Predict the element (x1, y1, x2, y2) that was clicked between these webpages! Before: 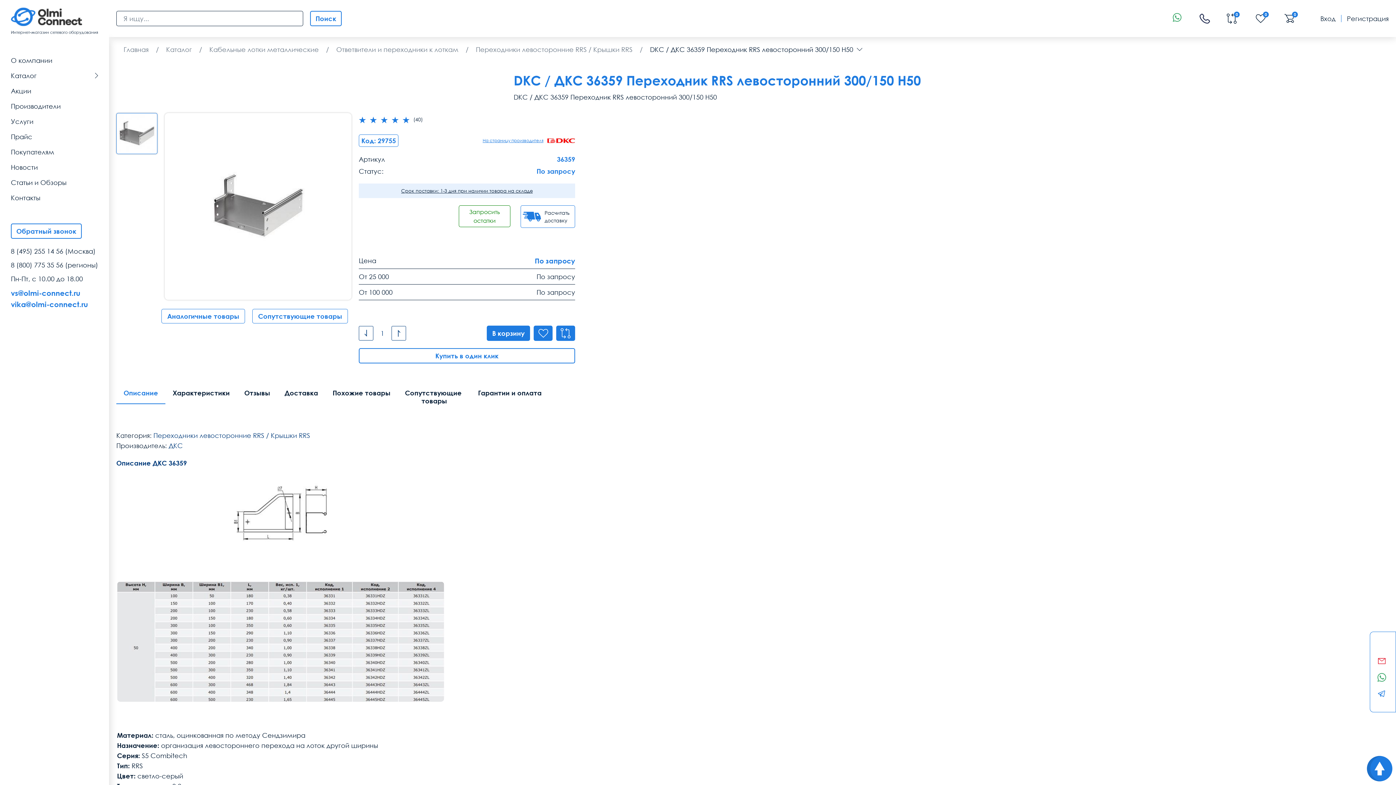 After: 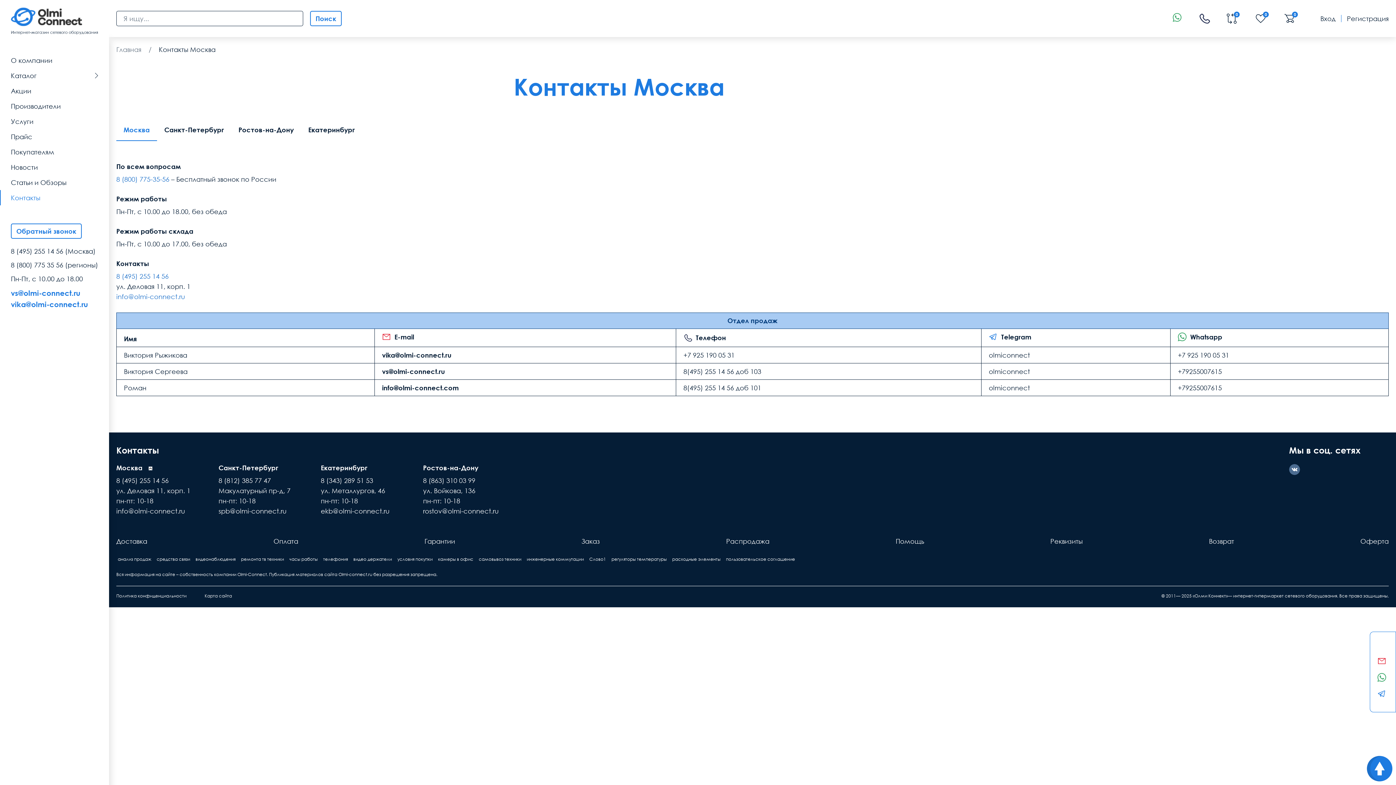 Action: bbox: (7, 190, 101, 205) label: Контакты